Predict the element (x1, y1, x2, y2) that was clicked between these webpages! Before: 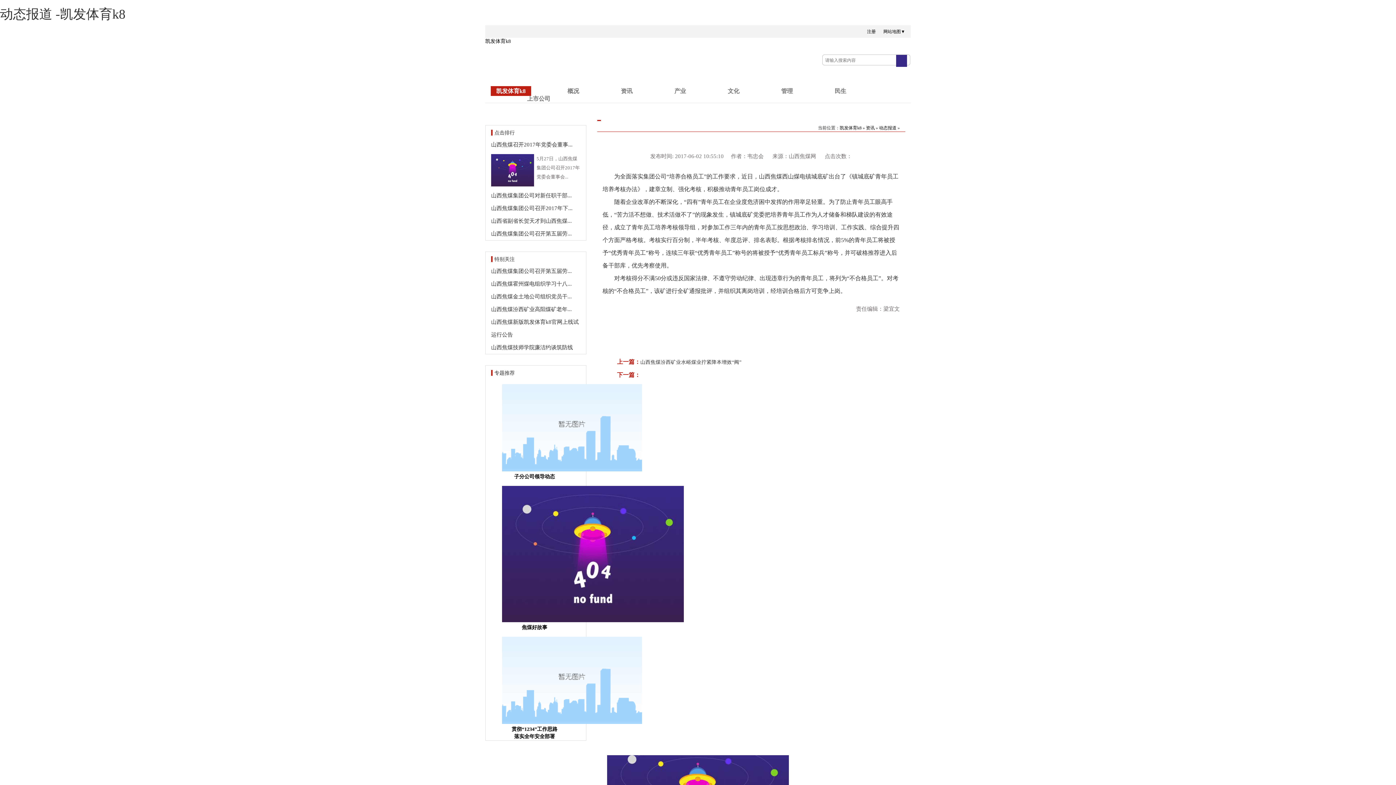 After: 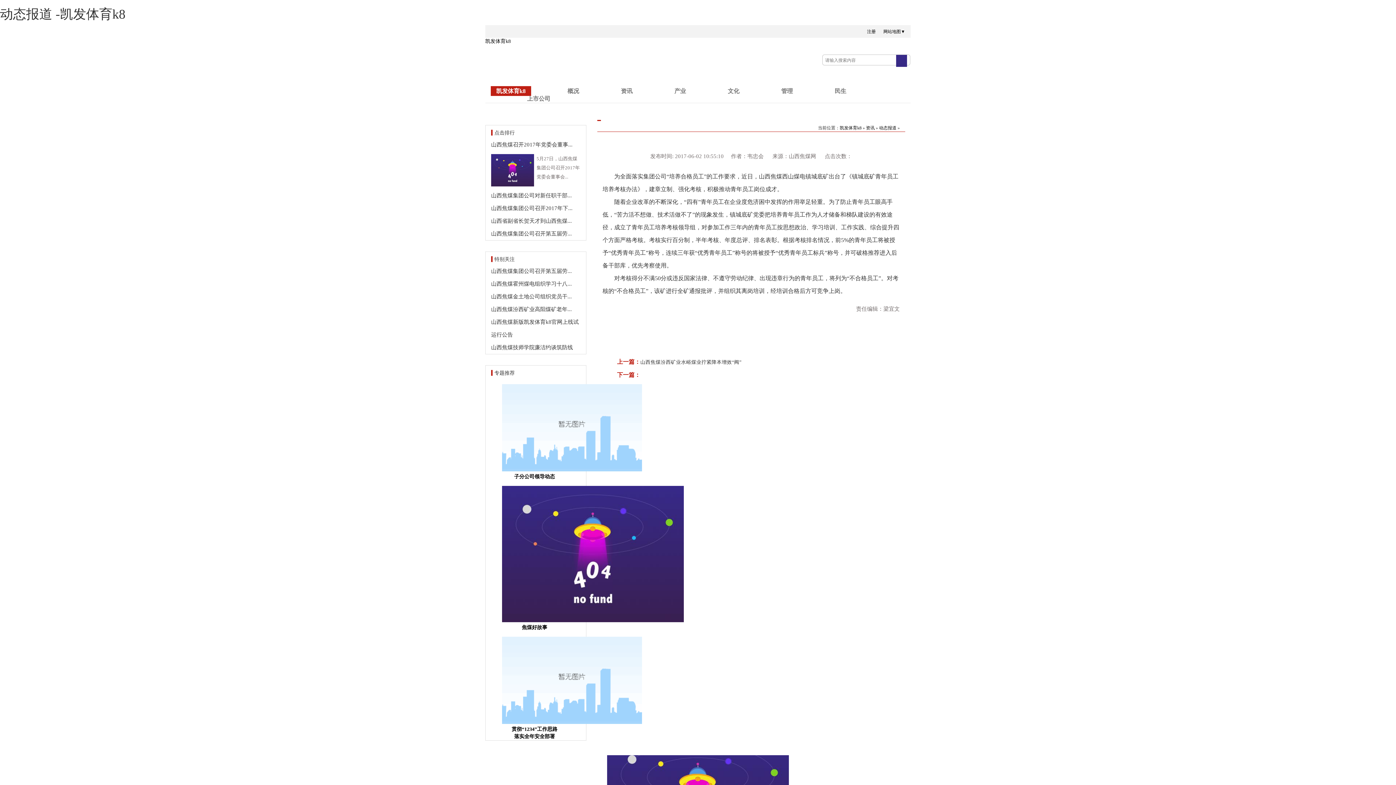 Action: bbox: (491, 205, 572, 211) label: 山西焦煤集团公司召开2017年下...